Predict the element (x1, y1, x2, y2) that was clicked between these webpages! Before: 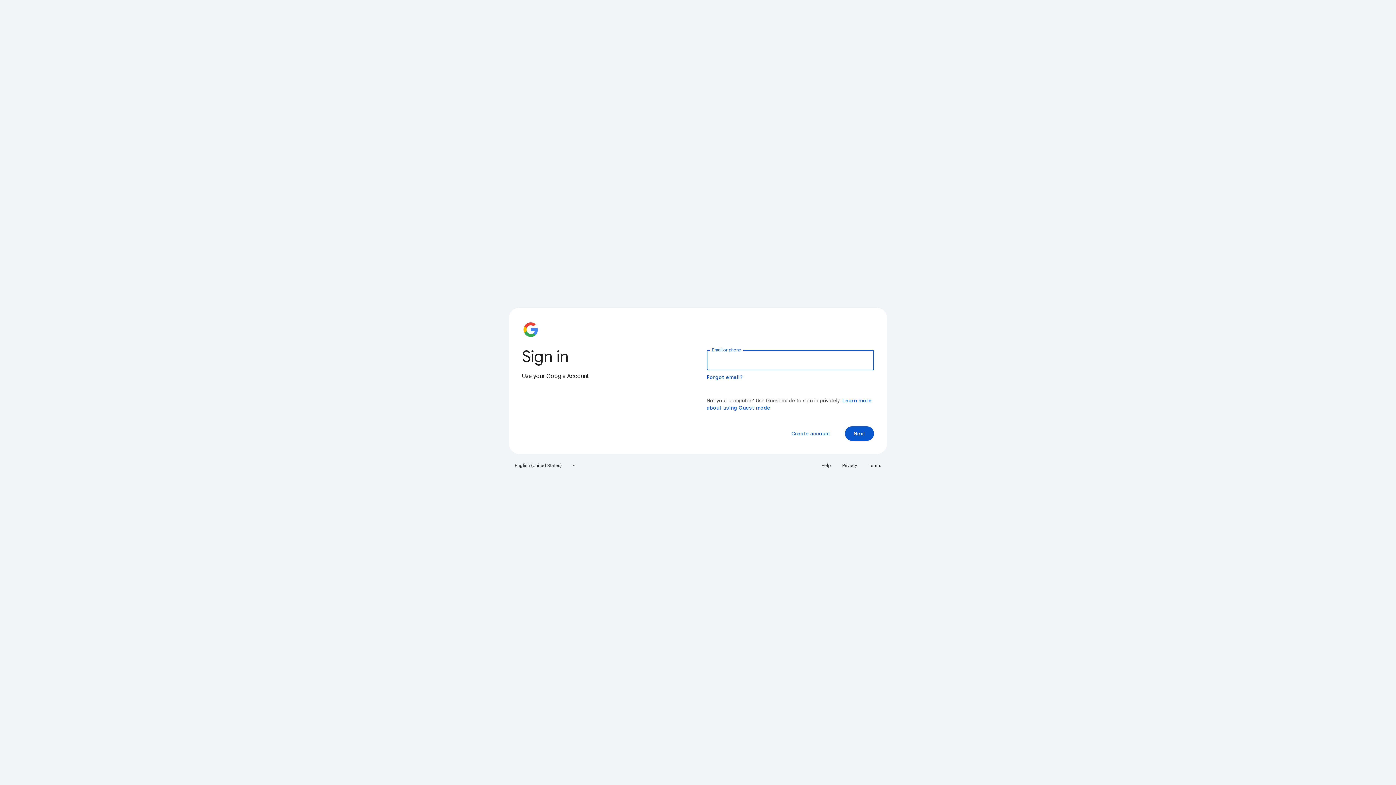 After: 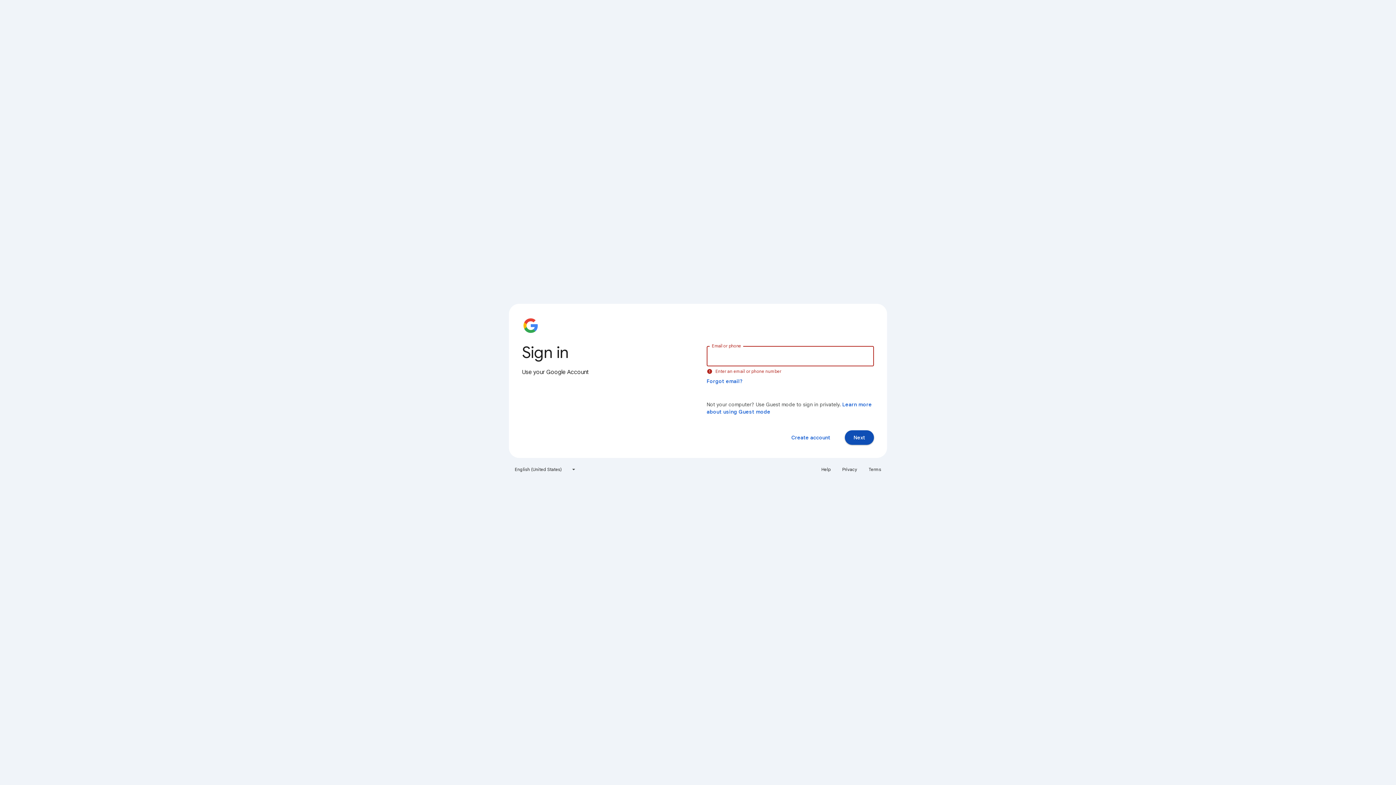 Action: label: Next bbox: (845, 426, 874, 441)